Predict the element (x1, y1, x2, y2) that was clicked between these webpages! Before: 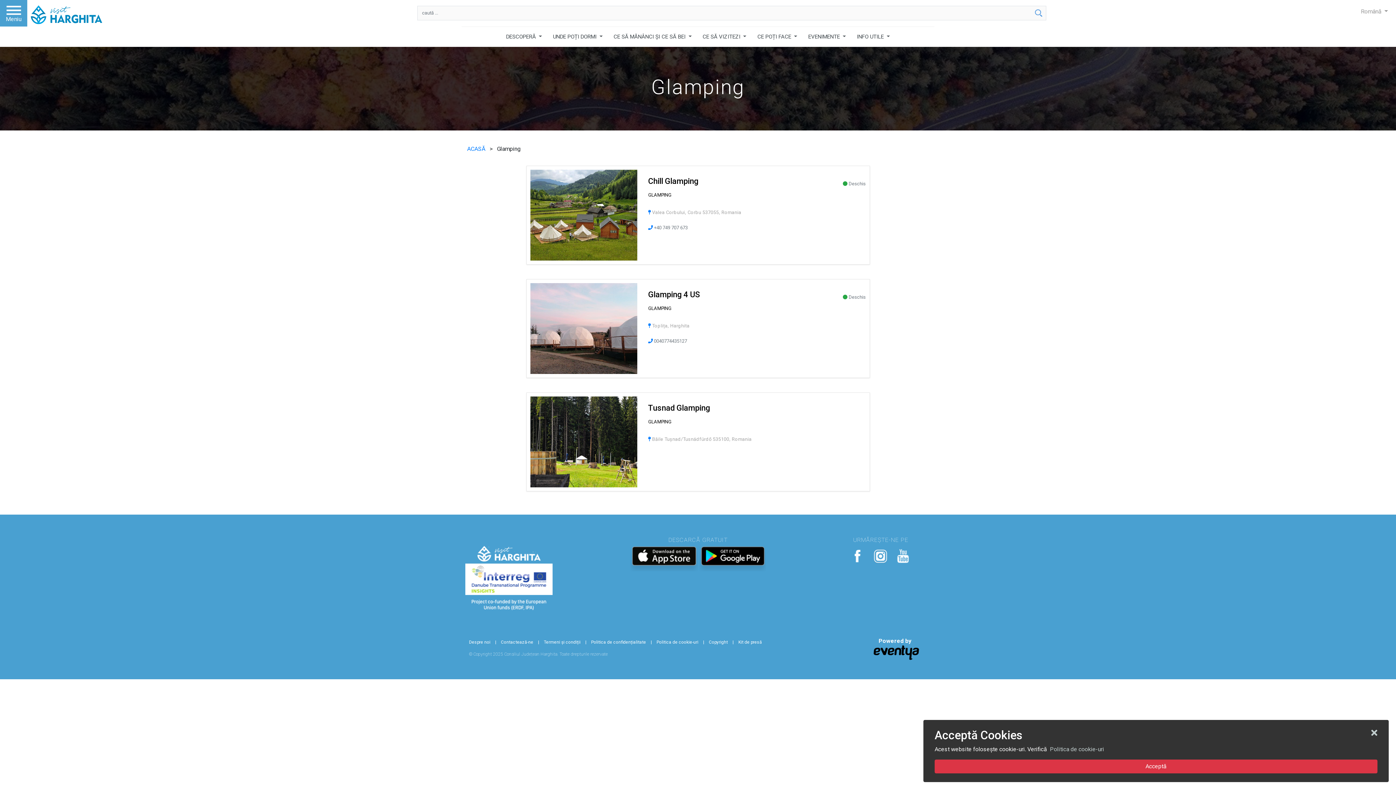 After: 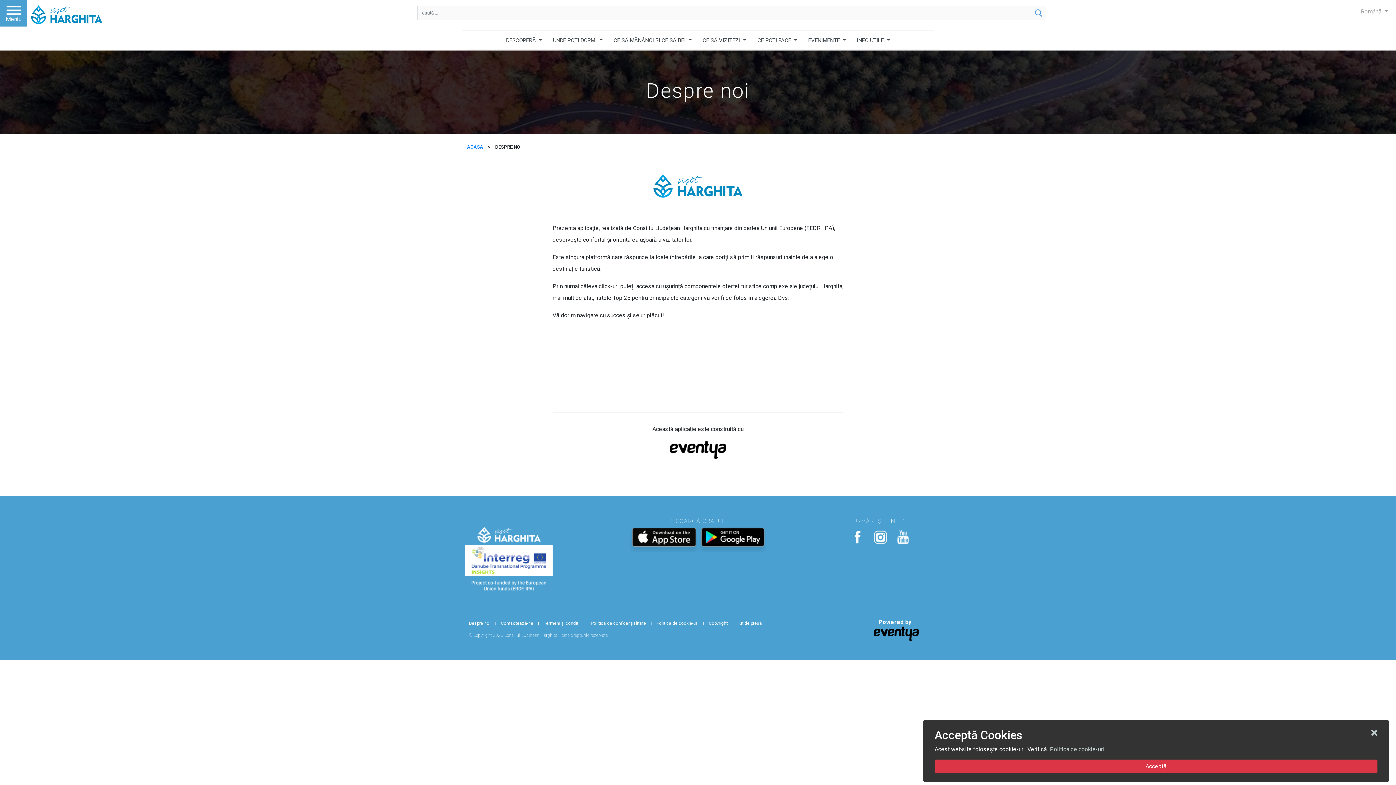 Action: label: Despre noi bbox: (465, 639, 494, 645)